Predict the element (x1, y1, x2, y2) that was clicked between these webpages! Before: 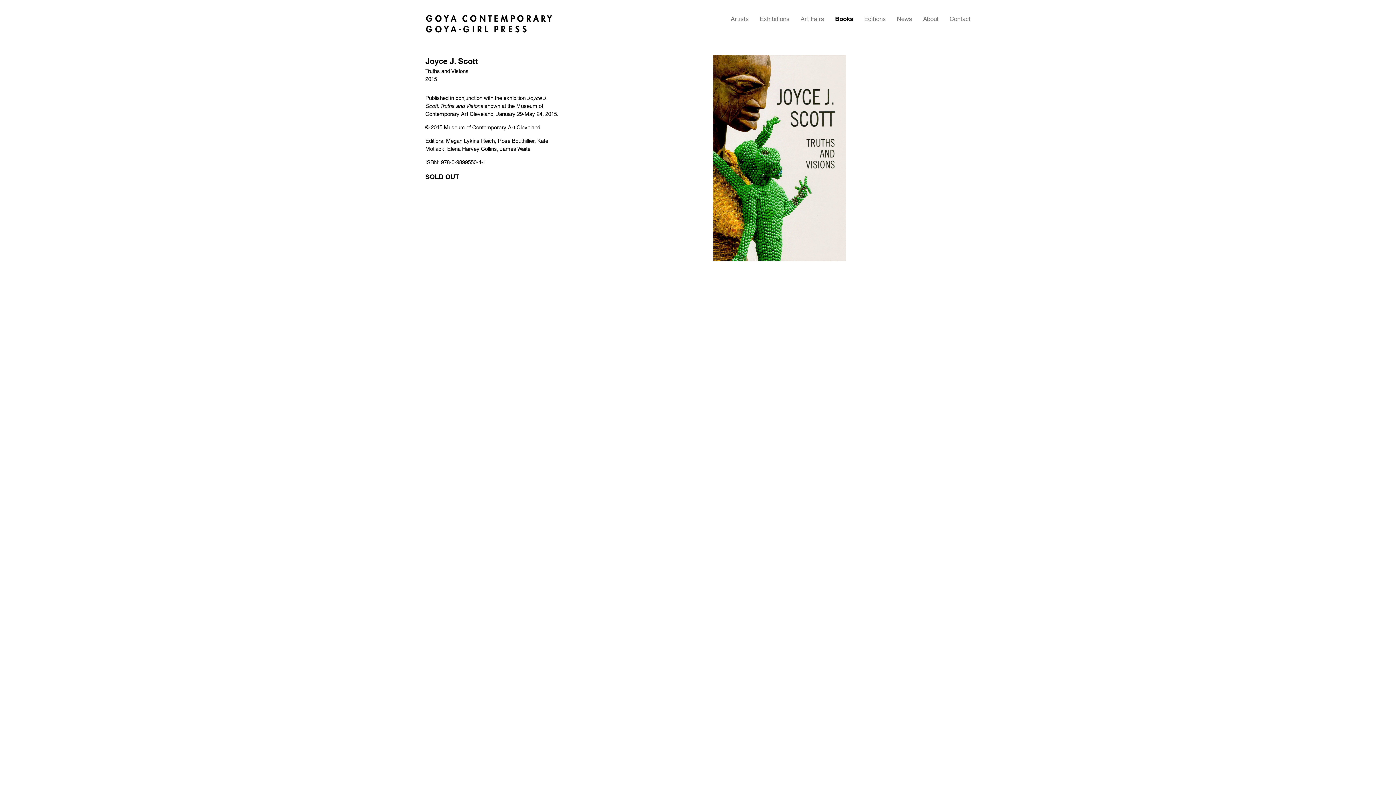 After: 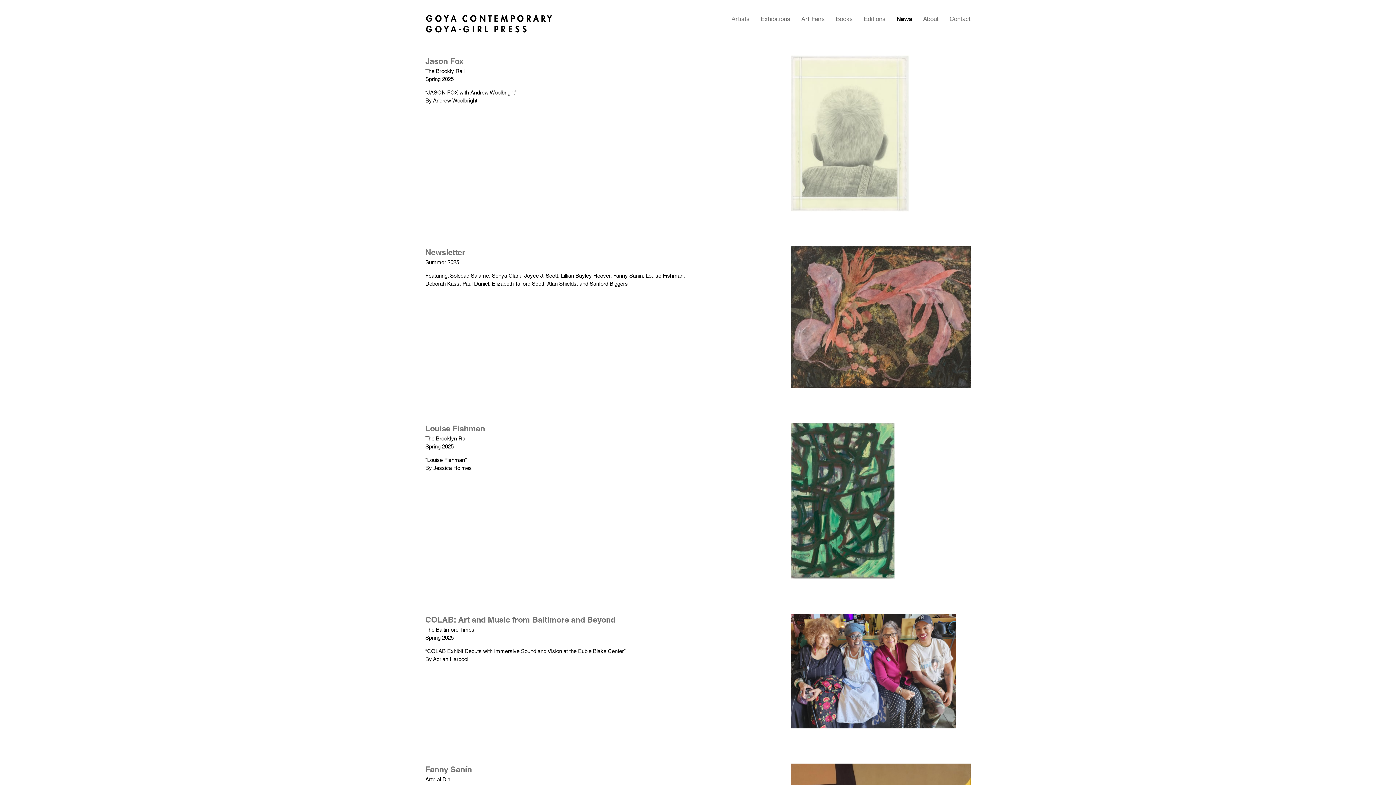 Action: bbox: (897, 15, 912, 22) label: News